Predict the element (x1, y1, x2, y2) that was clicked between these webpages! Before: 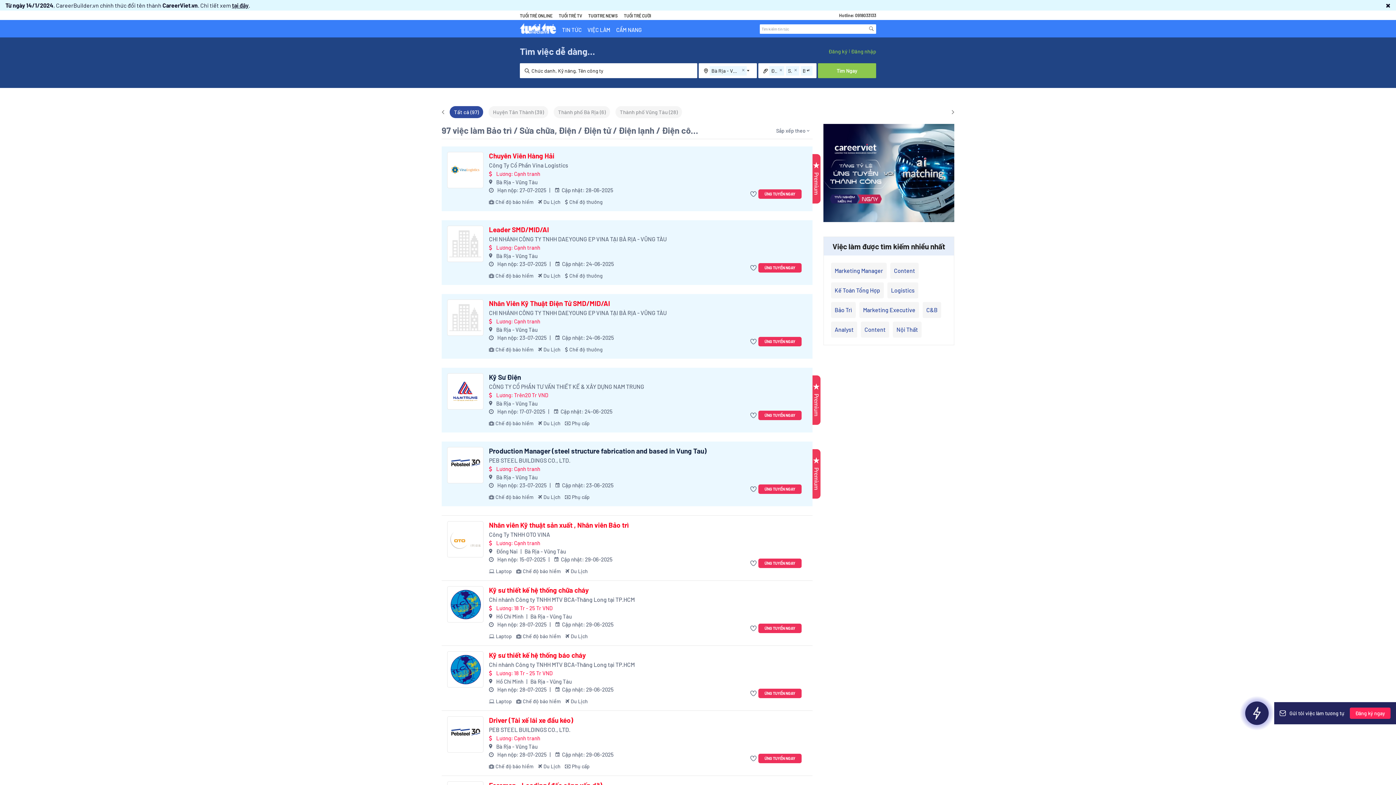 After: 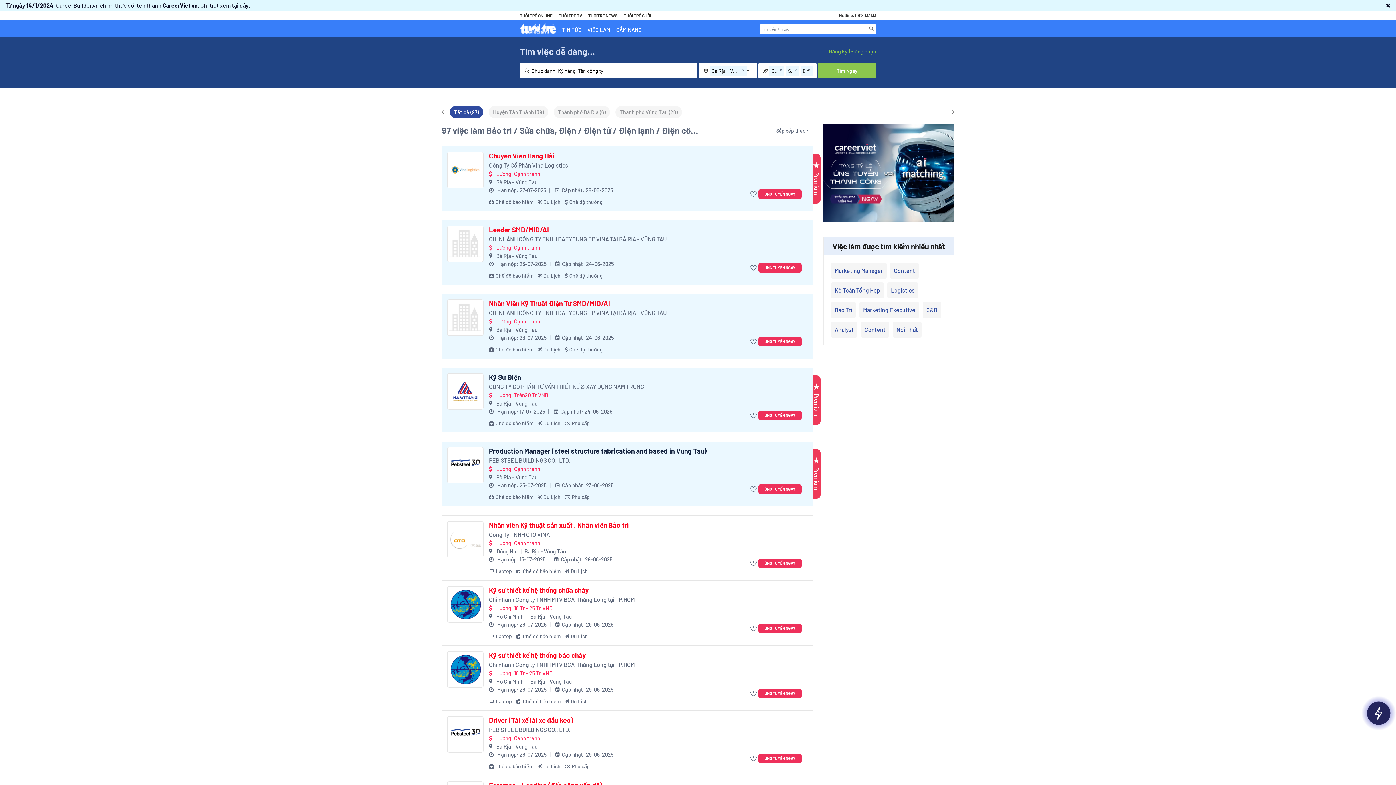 Action: bbox: (489, 465, 734, 501) label: Lương: Cạnh tranh

Bà Rịa - Vũng Tàu
 Hạn nộp: 23-07-2025
  Cập nhật: 23-06-2025
Chế độ bảo hiểm
Du Lịch
Phụ cấp